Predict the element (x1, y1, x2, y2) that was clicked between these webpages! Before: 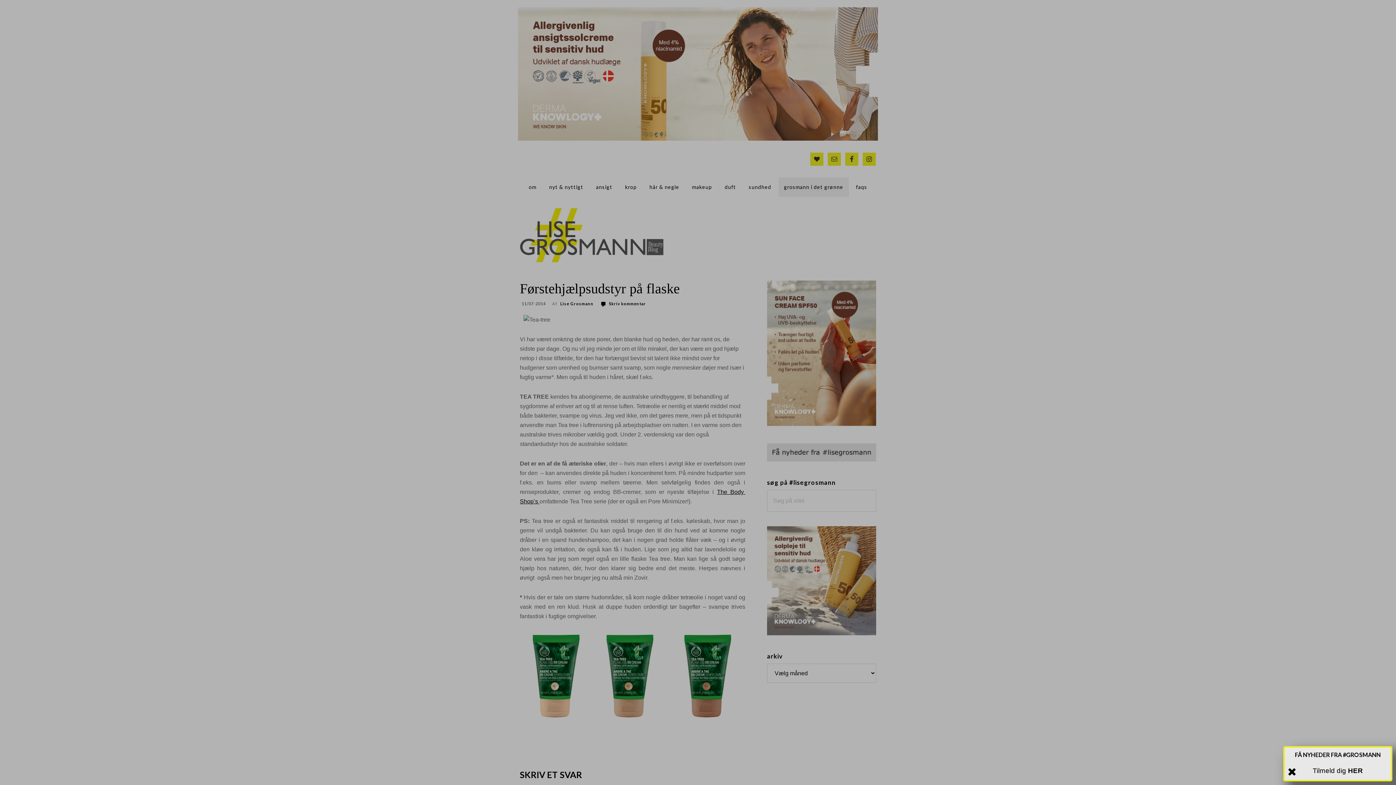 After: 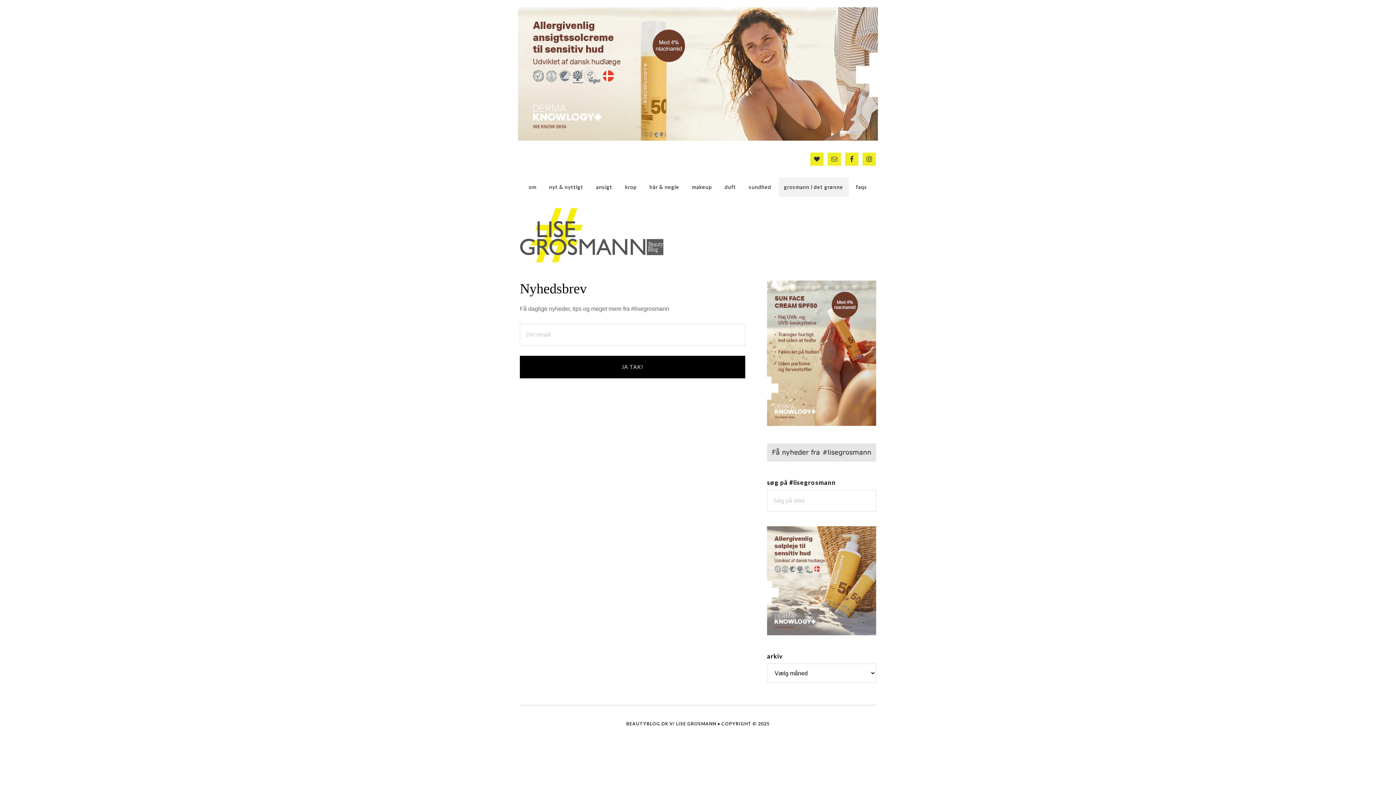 Action: bbox: (1348, 767, 1363, 774) label: HER